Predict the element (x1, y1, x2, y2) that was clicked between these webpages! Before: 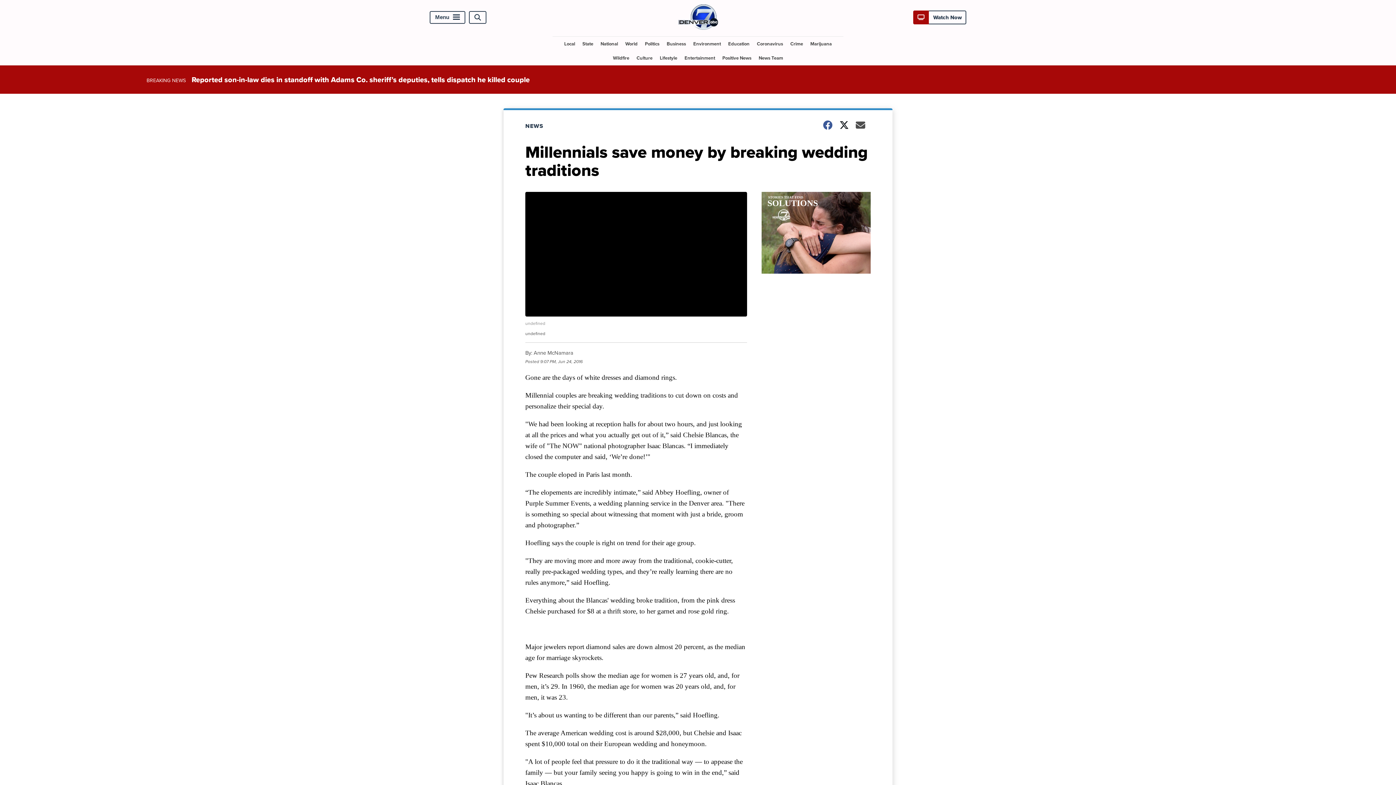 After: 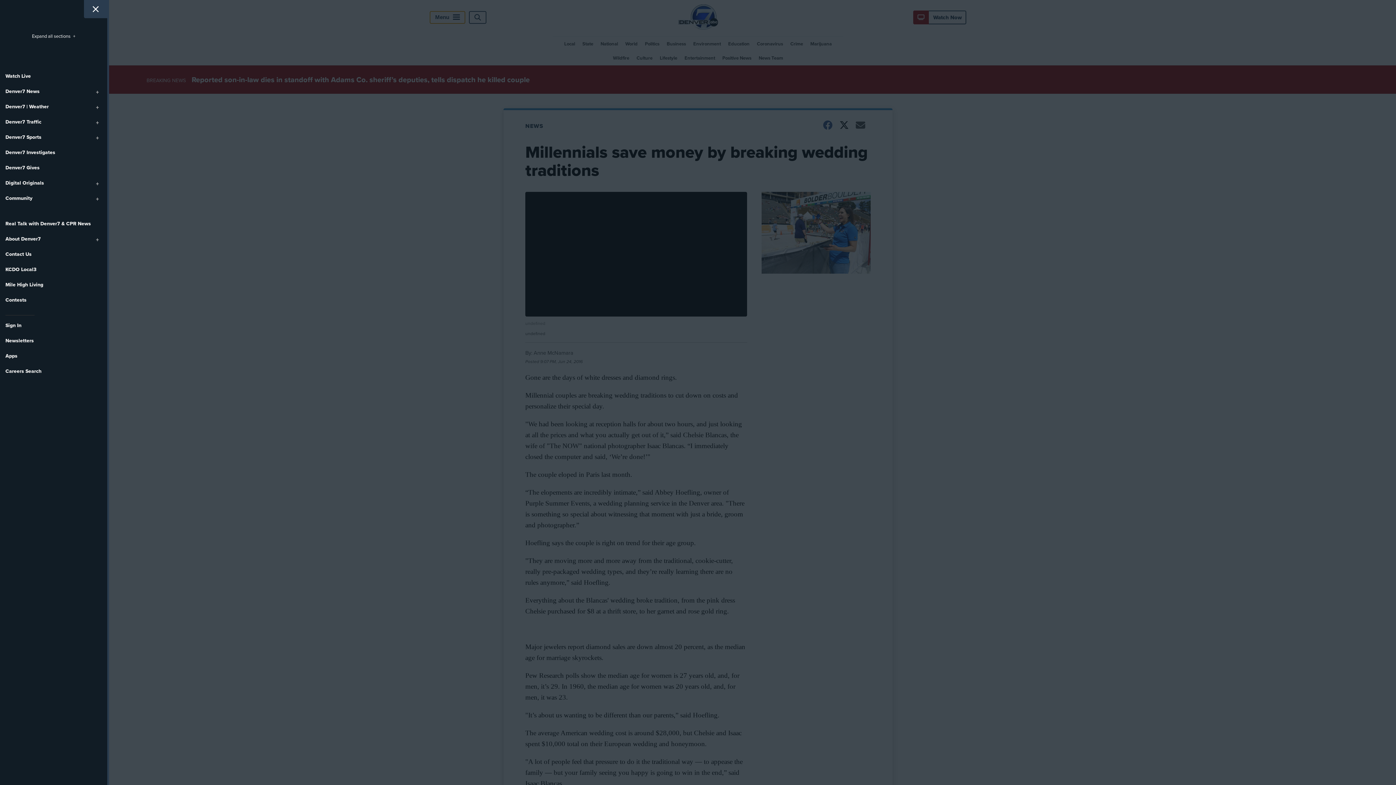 Action: label: Menu bbox: (429, 11, 465, 23)